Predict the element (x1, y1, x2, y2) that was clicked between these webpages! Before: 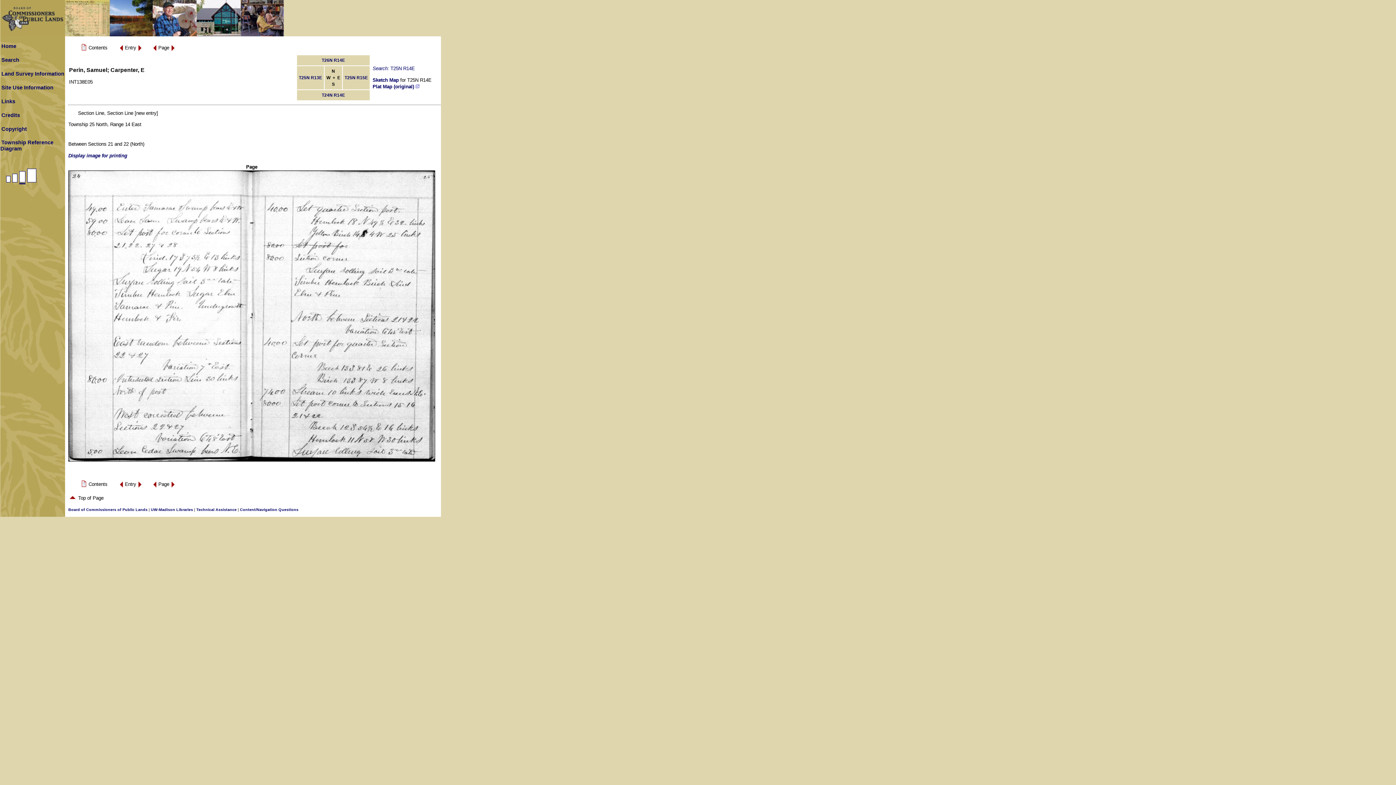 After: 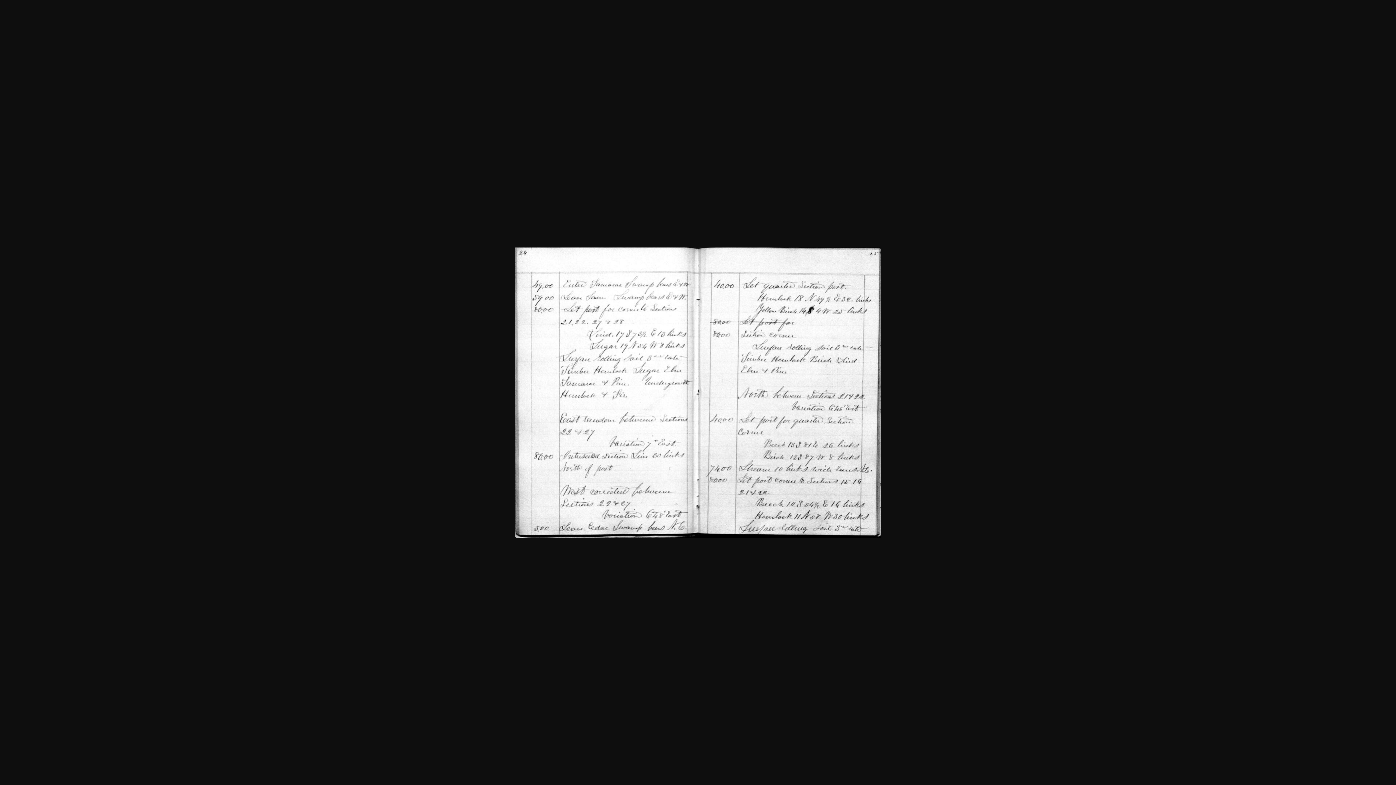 Action: bbox: (68, 152, 127, 158) label: Display image for printing